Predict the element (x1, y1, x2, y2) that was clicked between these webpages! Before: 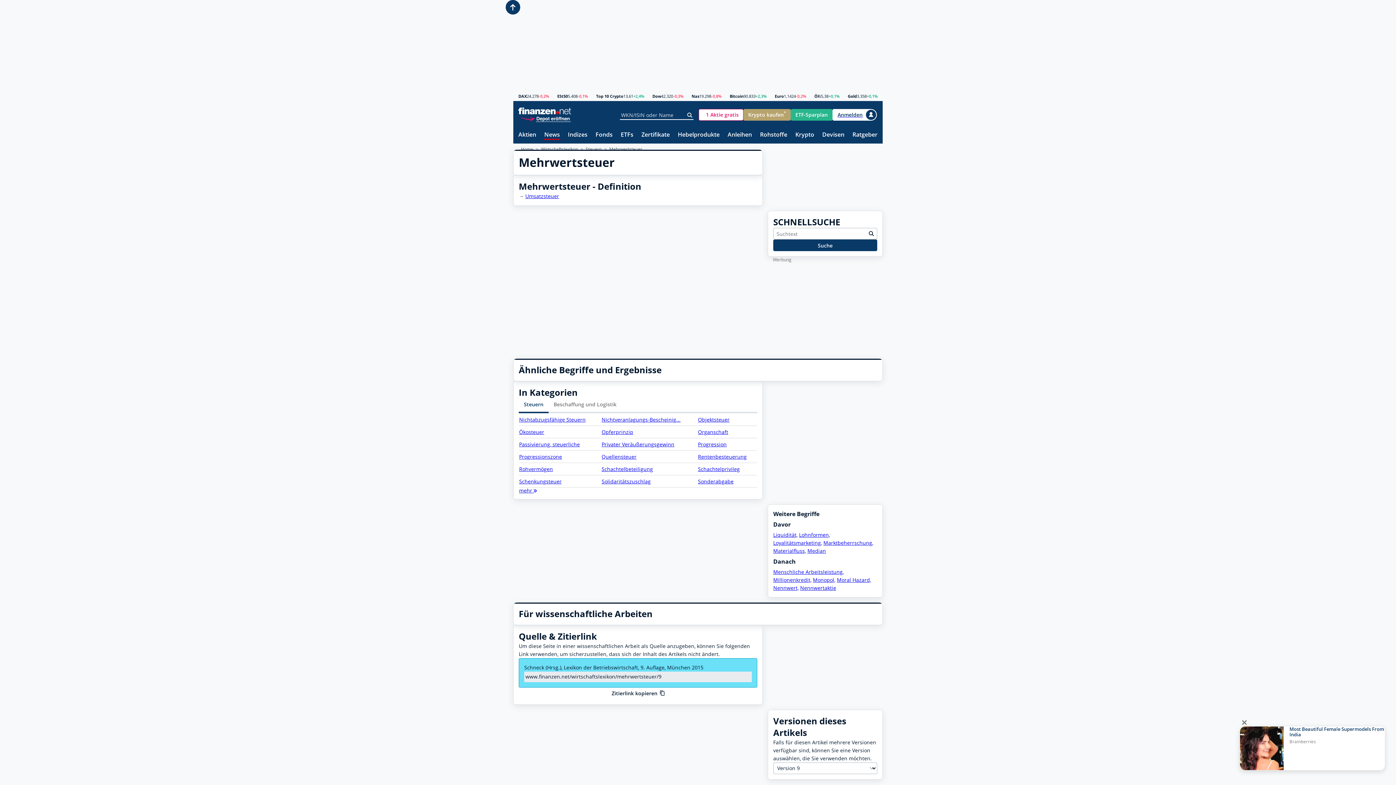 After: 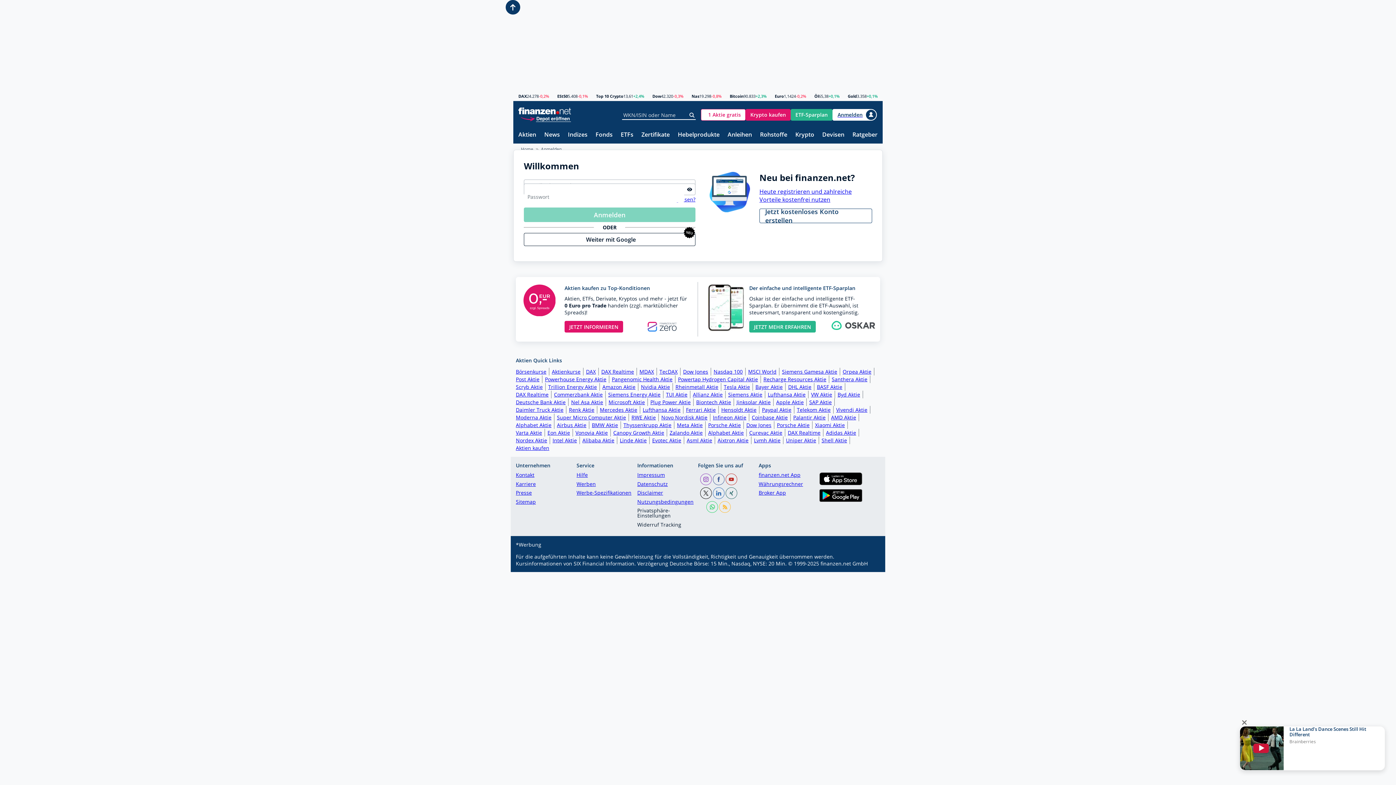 Action: label: Anmelden bbox: (832, 108, 877, 120)